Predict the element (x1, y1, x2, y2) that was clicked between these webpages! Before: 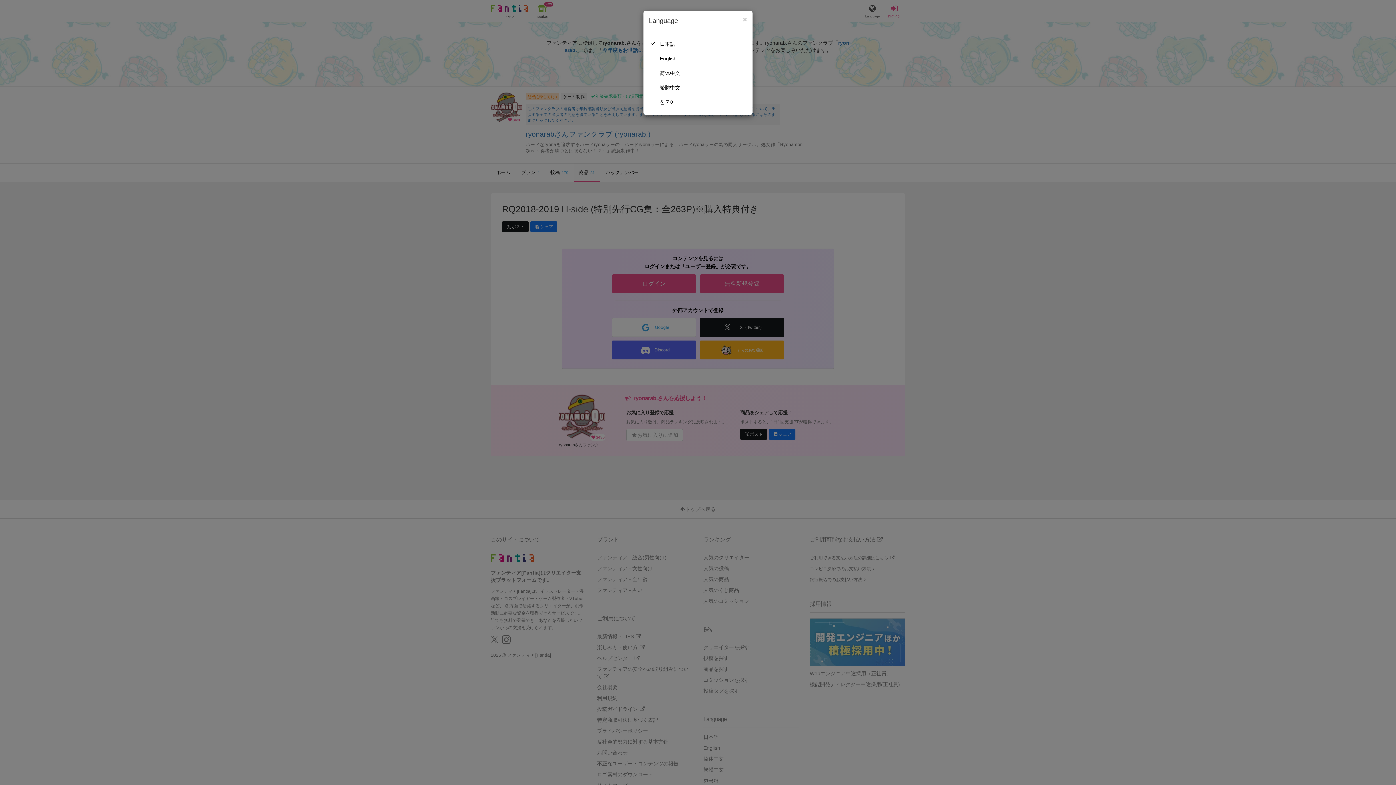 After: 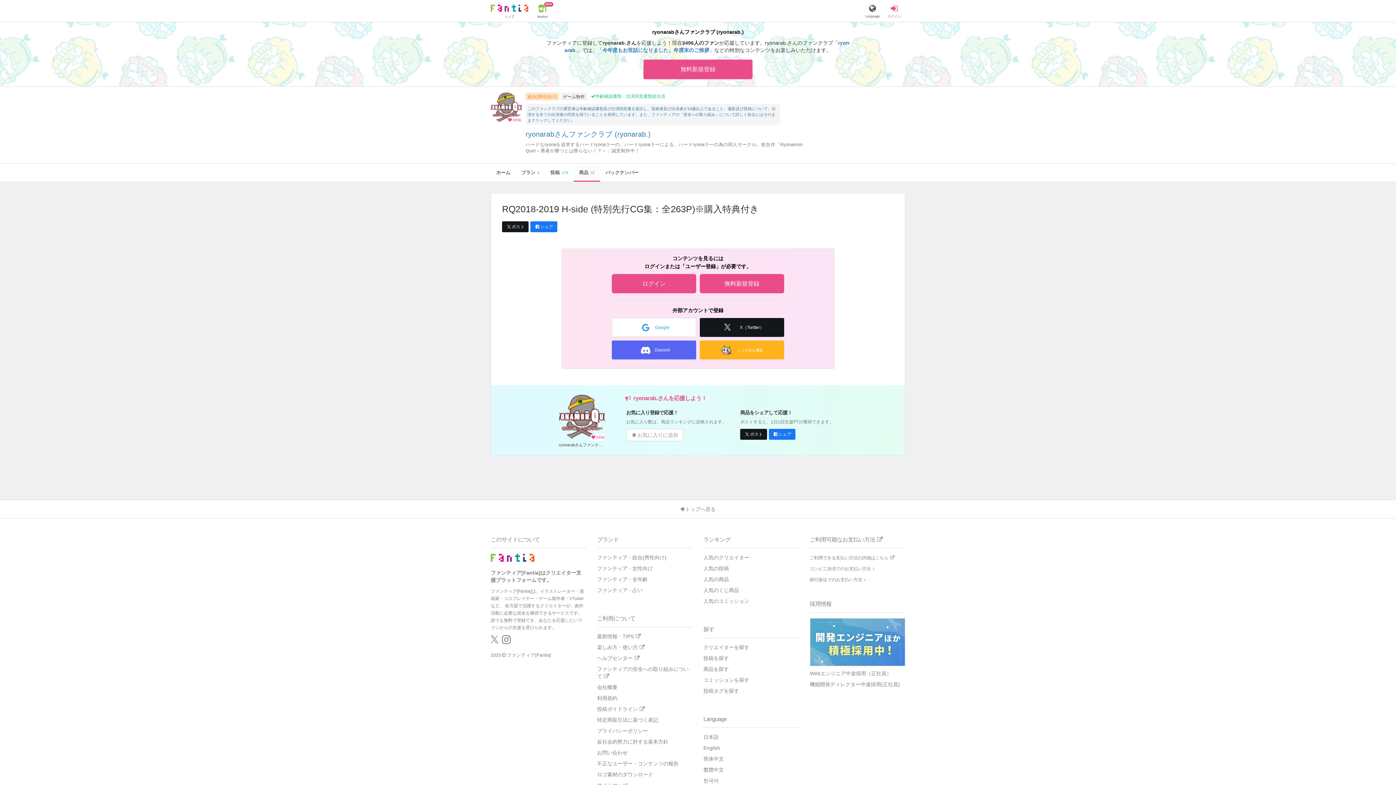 Action: bbox: (649, 36, 747, 51) label: 日本語